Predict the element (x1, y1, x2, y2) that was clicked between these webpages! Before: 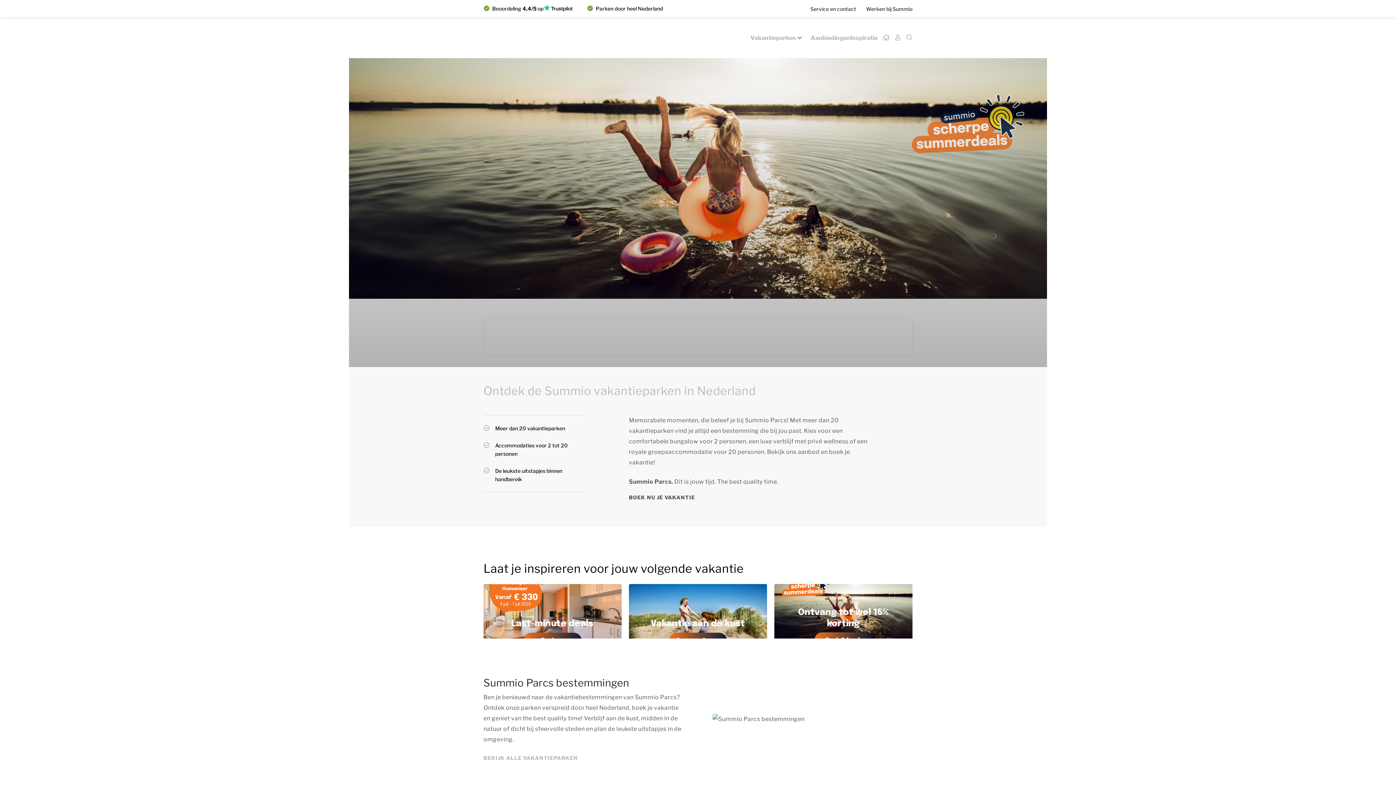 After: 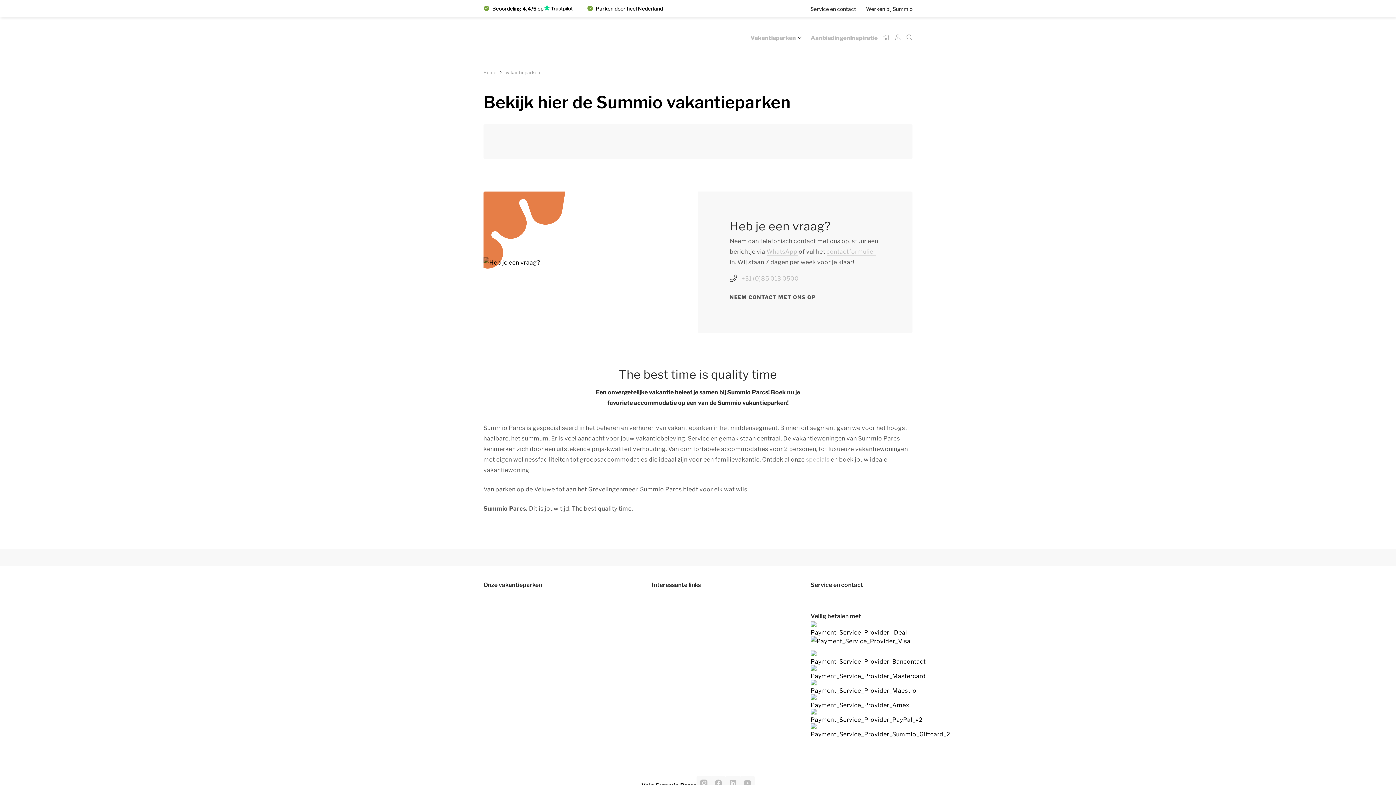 Action: bbox: (483, 755, 578, 761) label: BEKIJK ALLE VAKANTIEPARKEN